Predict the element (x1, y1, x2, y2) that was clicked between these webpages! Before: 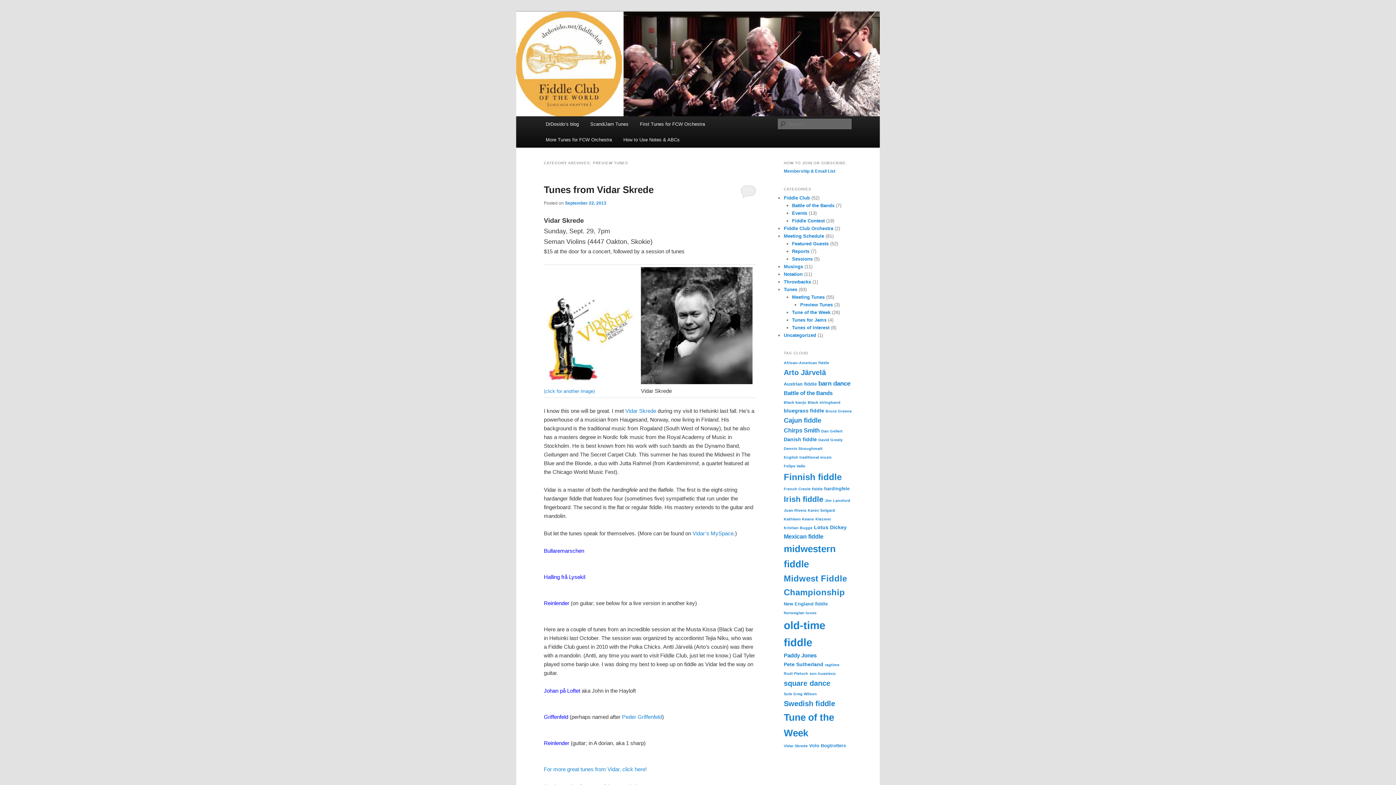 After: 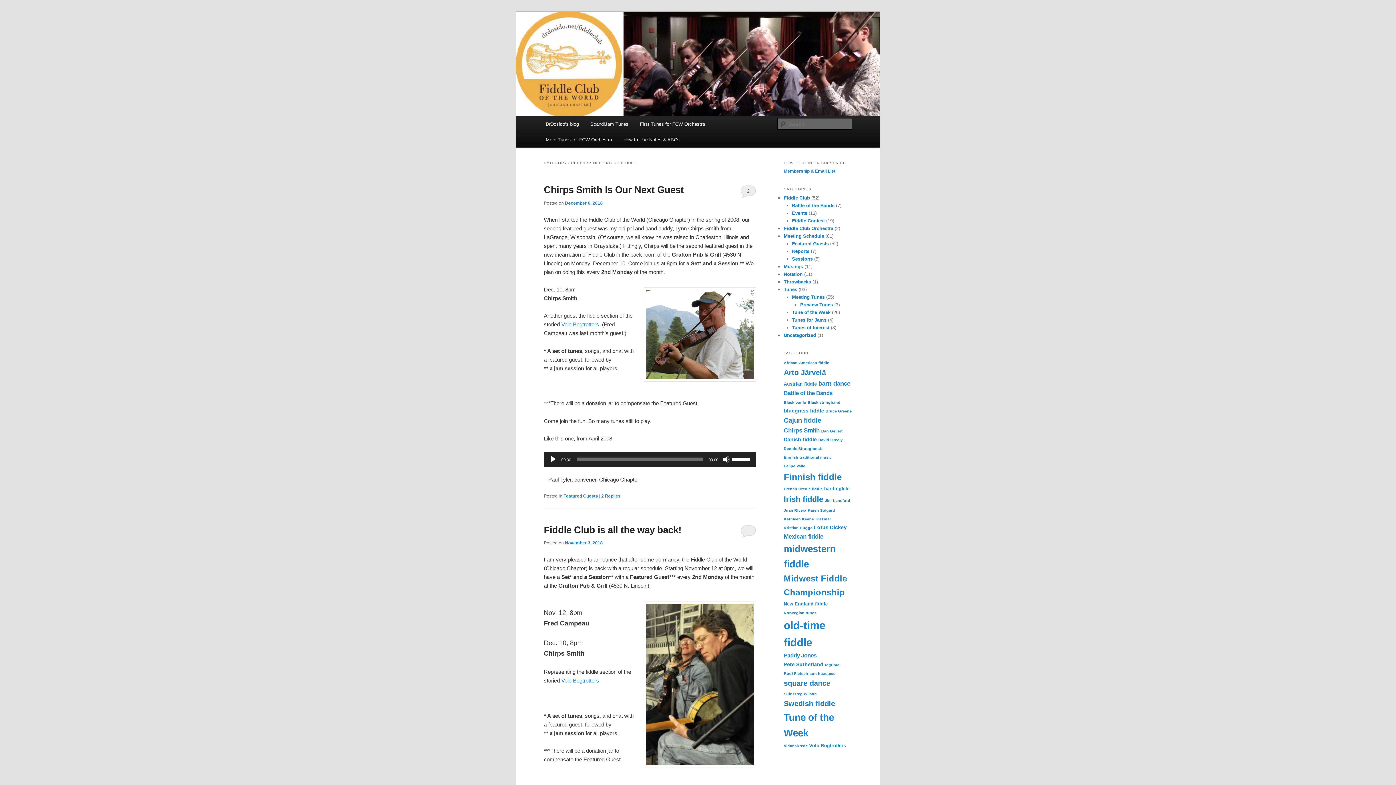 Action: bbox: (784, 233, 824, 238) label: Meeting Schedule